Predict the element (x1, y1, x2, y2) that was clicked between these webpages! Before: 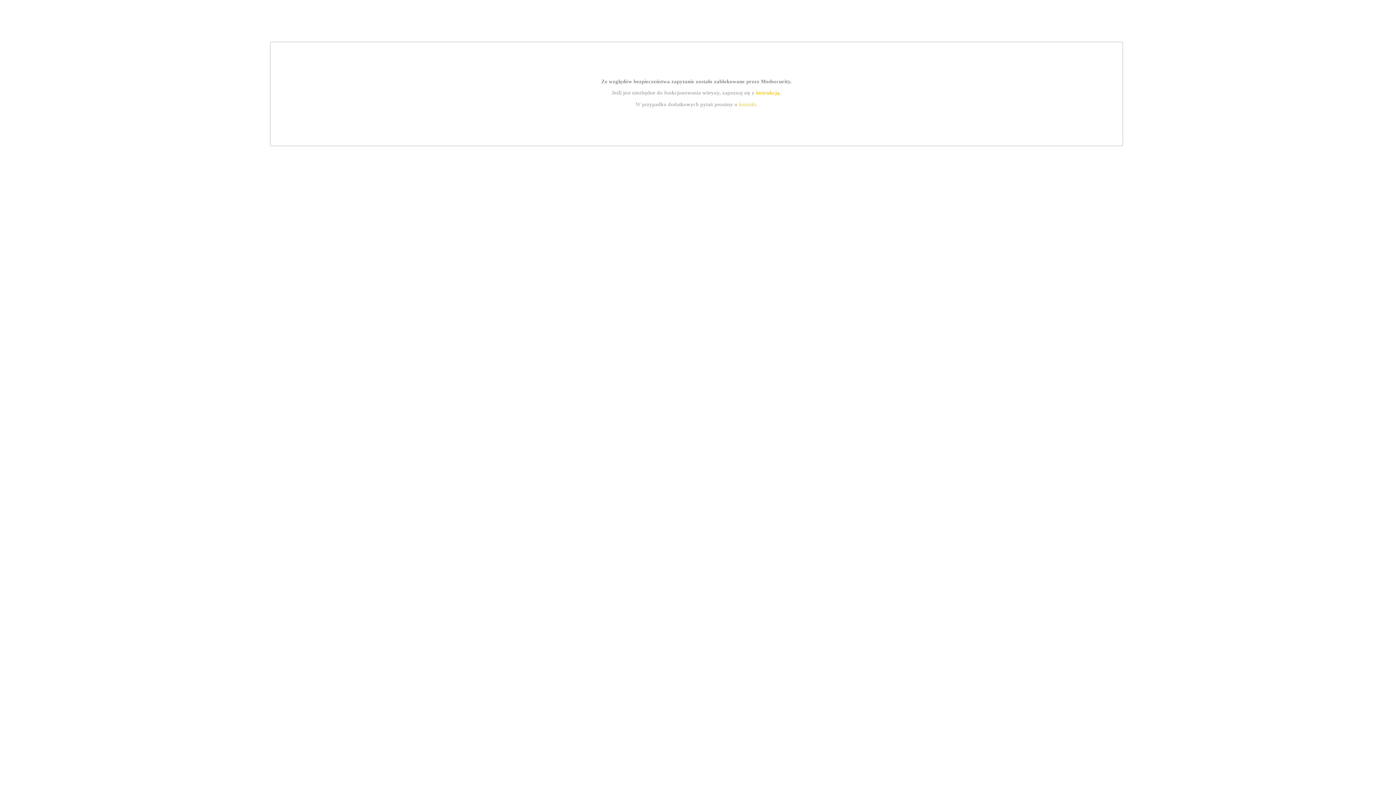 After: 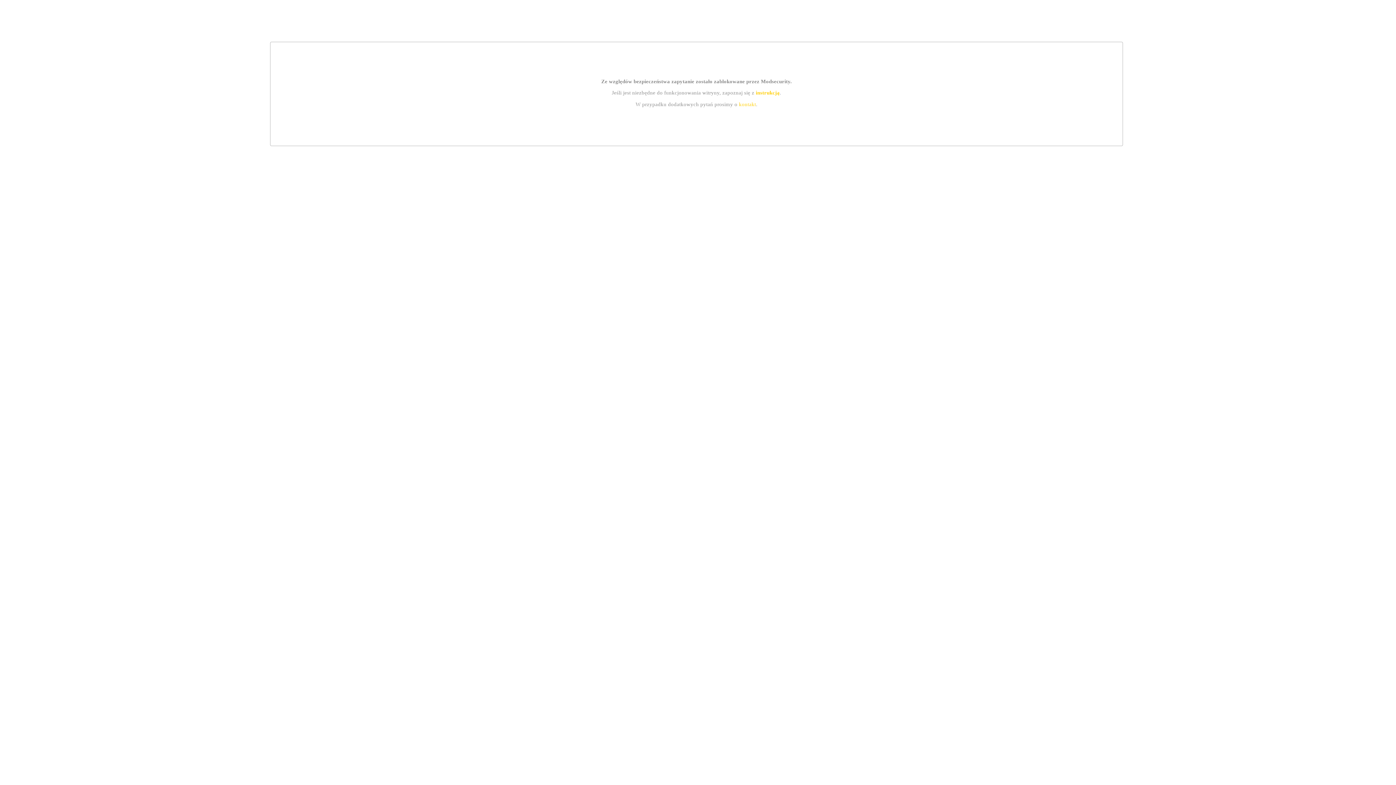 Action: label: instrukcją bbox: (755, 89, 779, 95)